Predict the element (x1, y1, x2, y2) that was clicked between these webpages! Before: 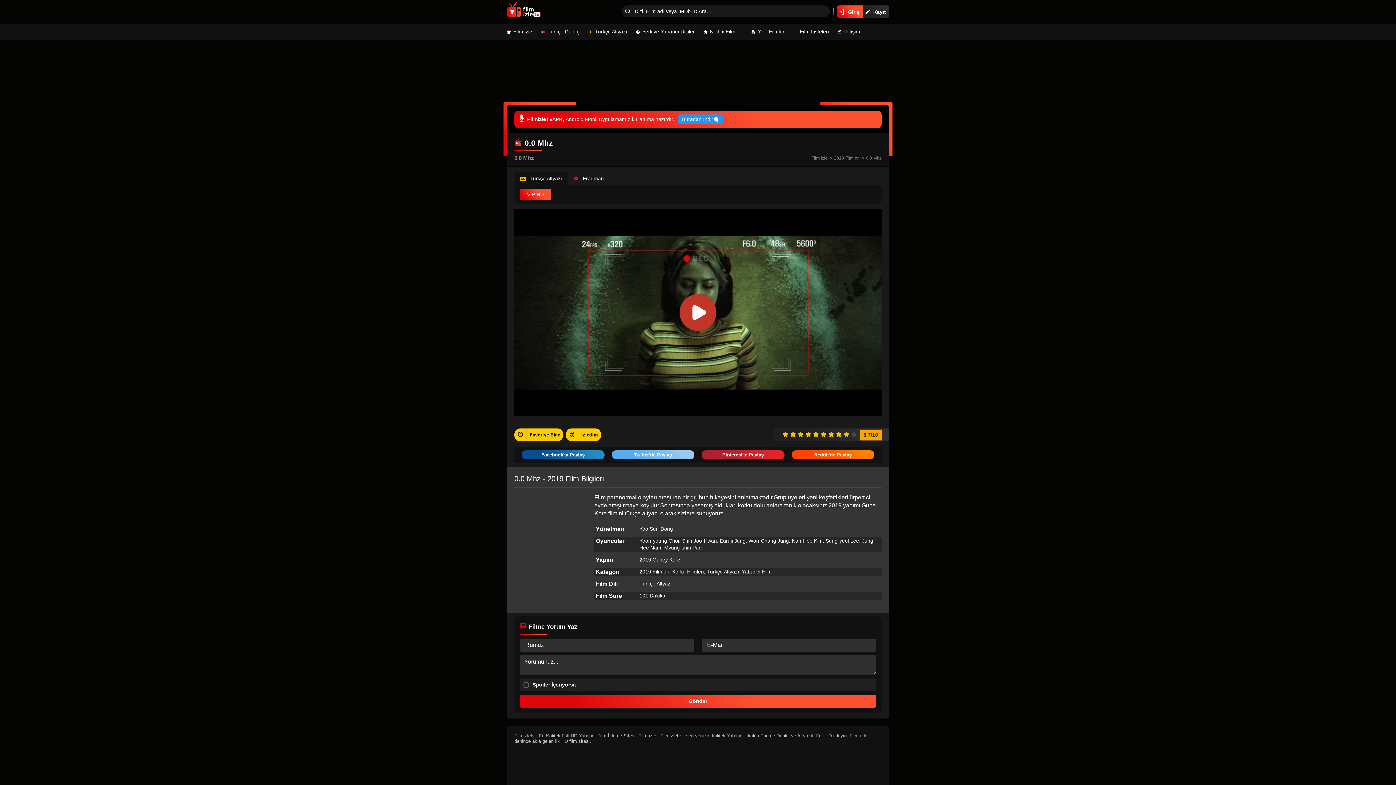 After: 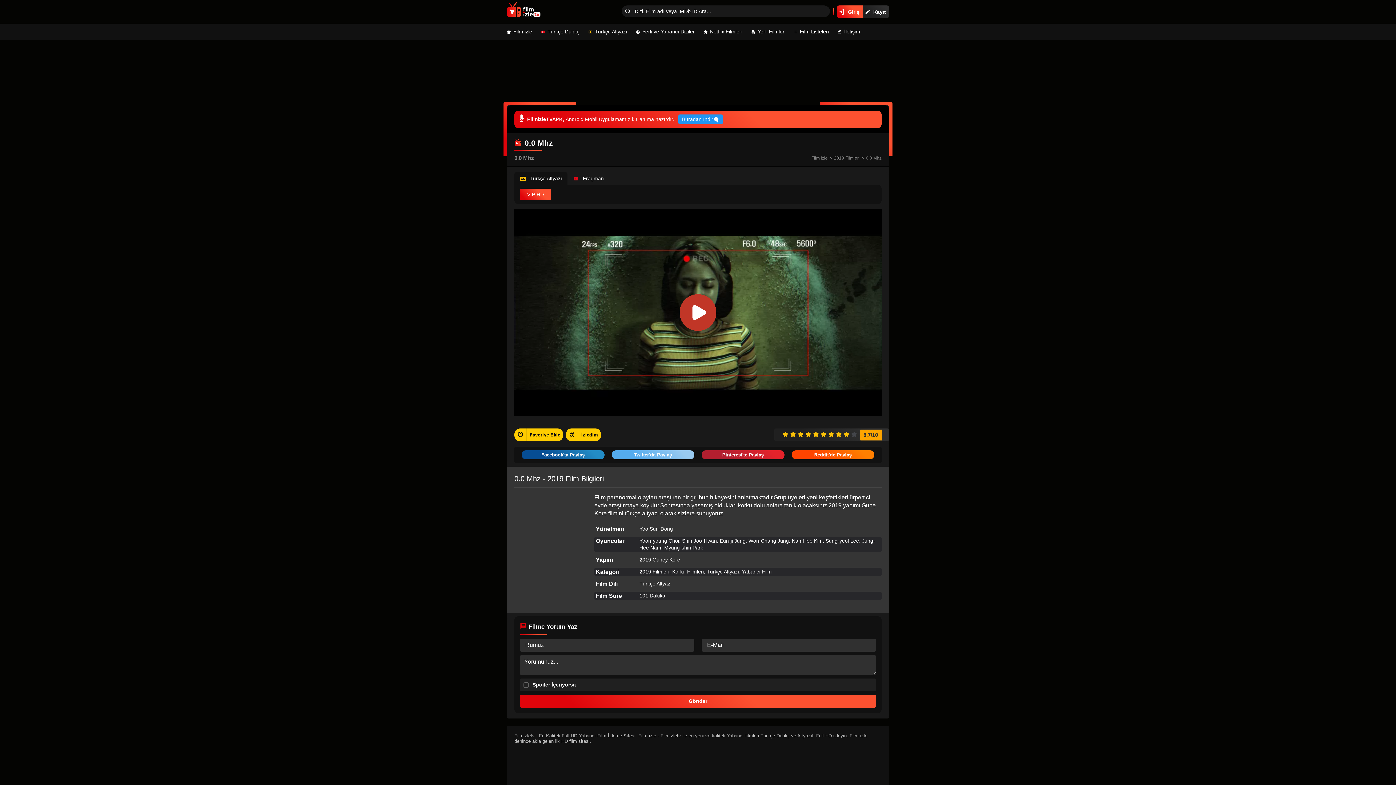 Action: bbox: (521, 450, 604, 459) label: Facebook'ta Paylaş